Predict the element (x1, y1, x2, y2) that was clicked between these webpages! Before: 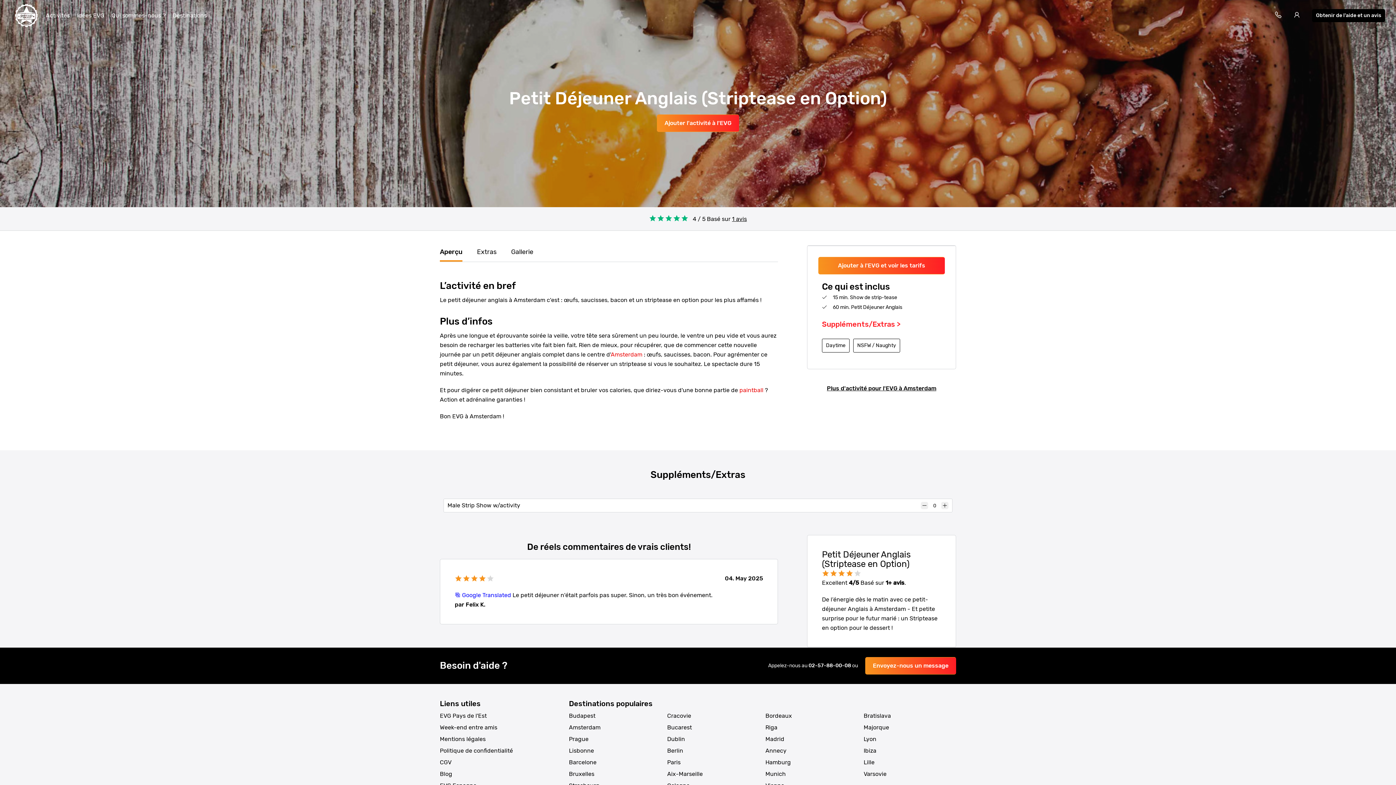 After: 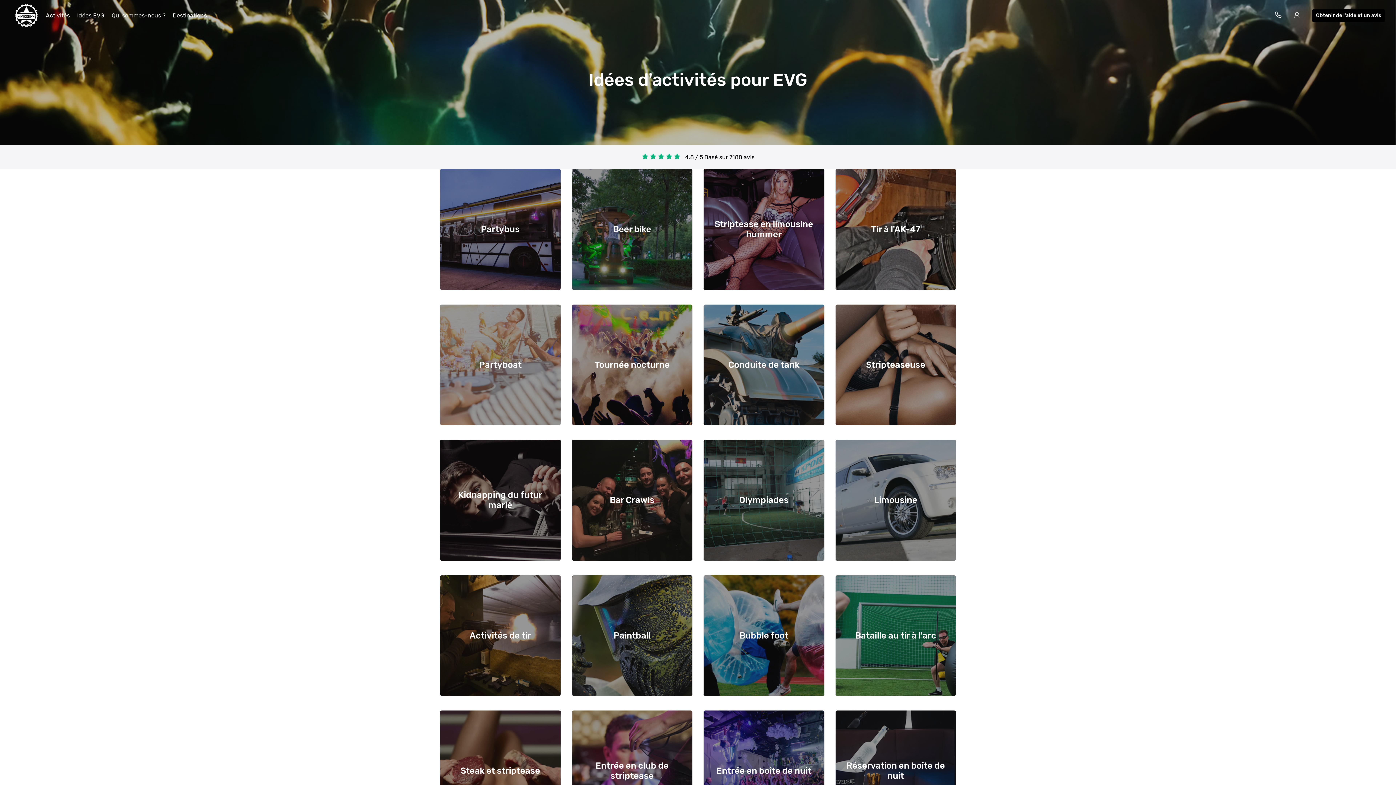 Action: label: Activités bbox: (45, 11, 69, 20)